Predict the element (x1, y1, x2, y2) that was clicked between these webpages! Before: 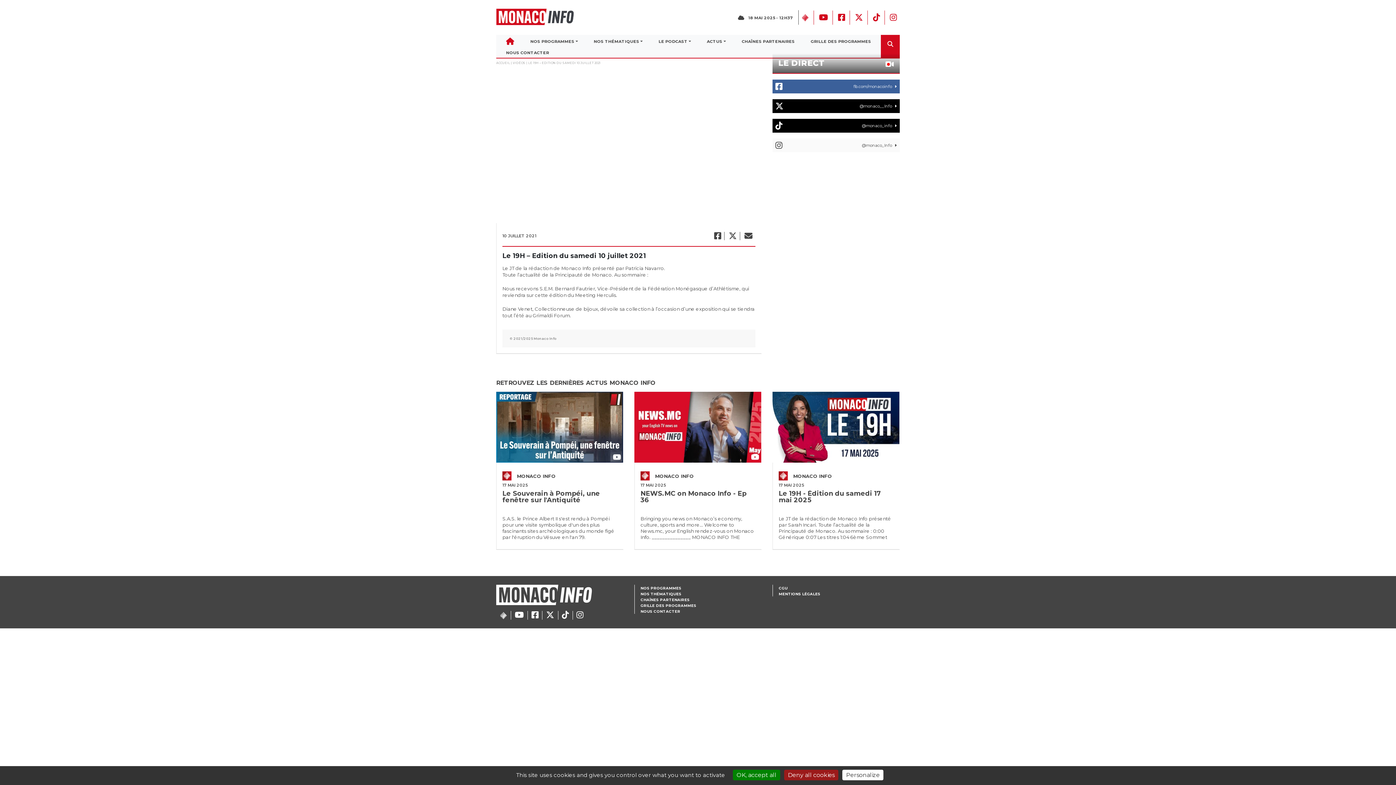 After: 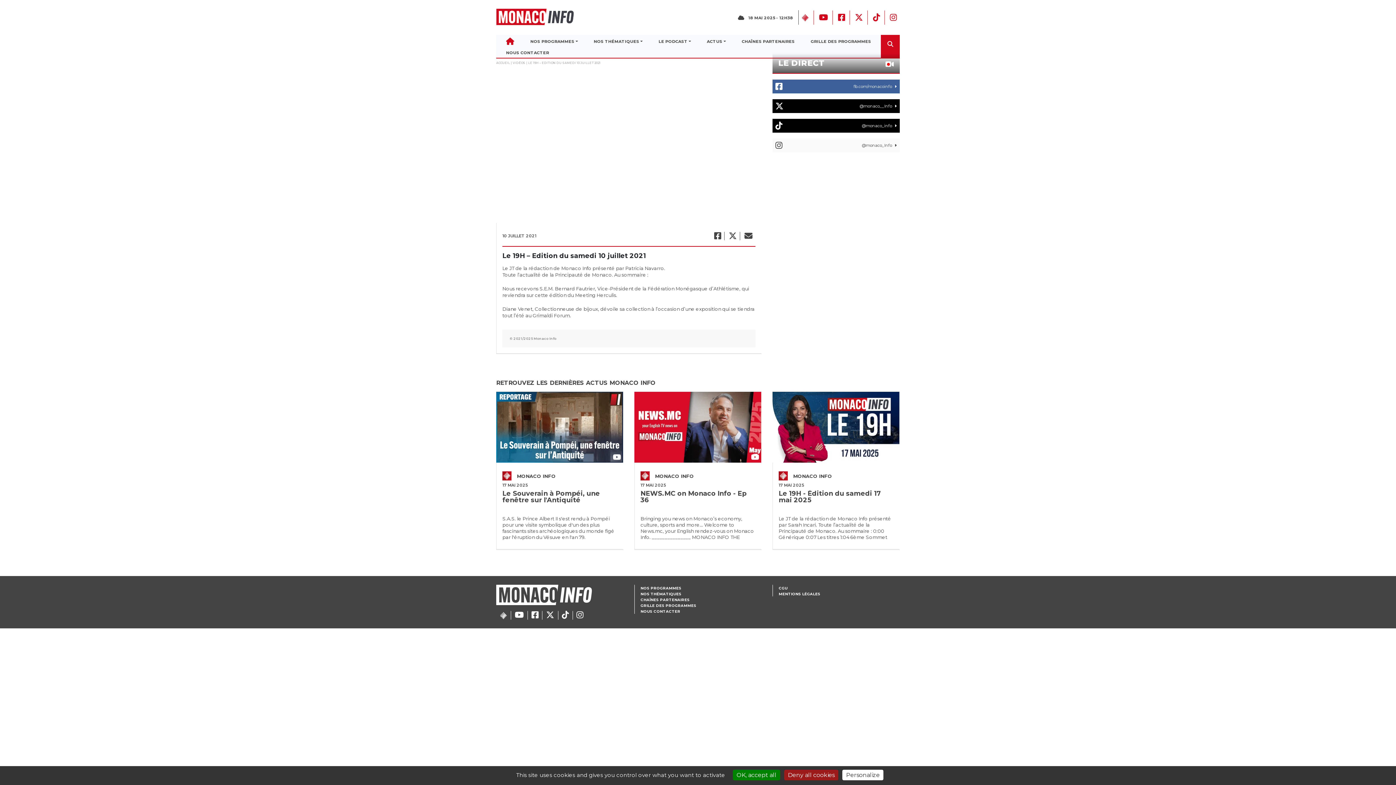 Action: bbox: (513, 610, 525, 620)